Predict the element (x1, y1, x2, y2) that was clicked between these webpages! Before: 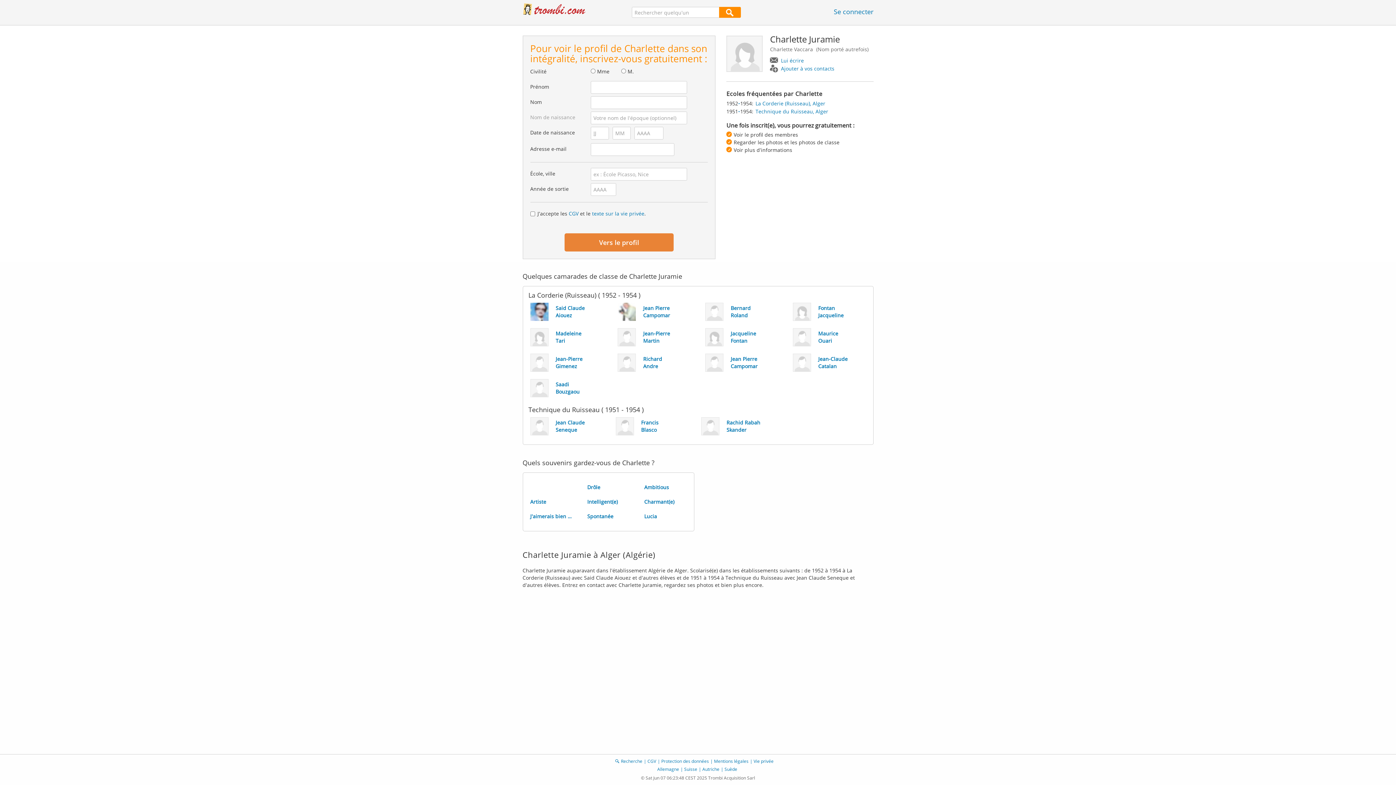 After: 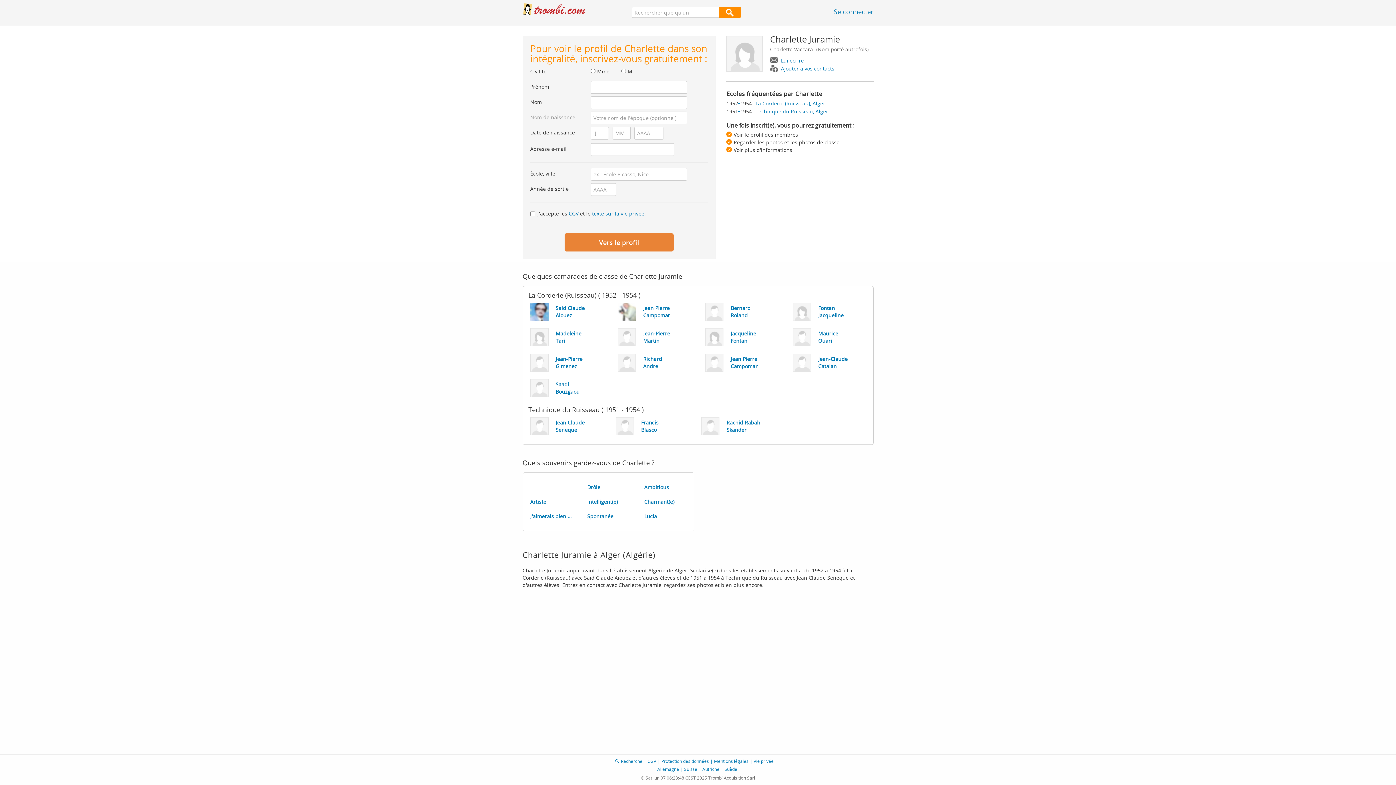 Action: bbox: (610, 375, 698, 401)